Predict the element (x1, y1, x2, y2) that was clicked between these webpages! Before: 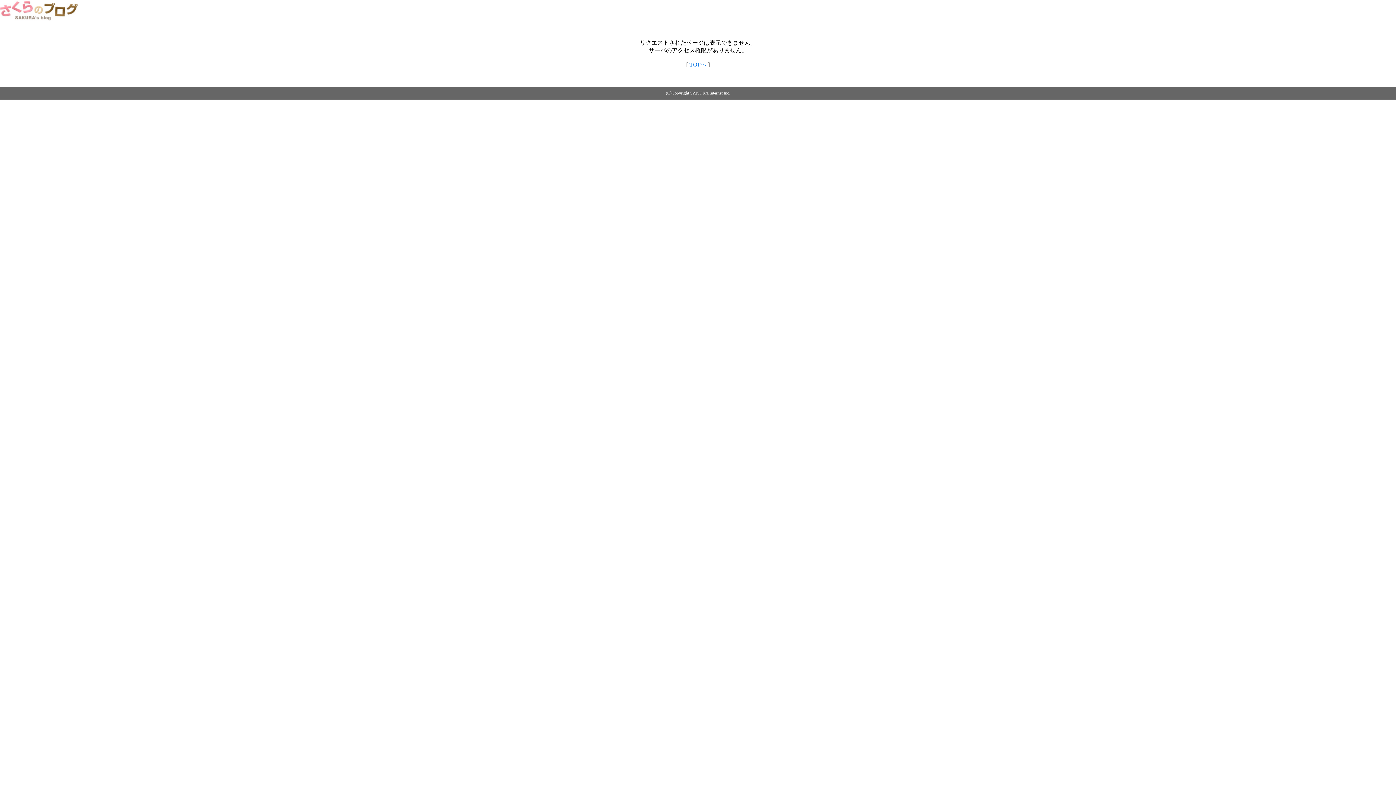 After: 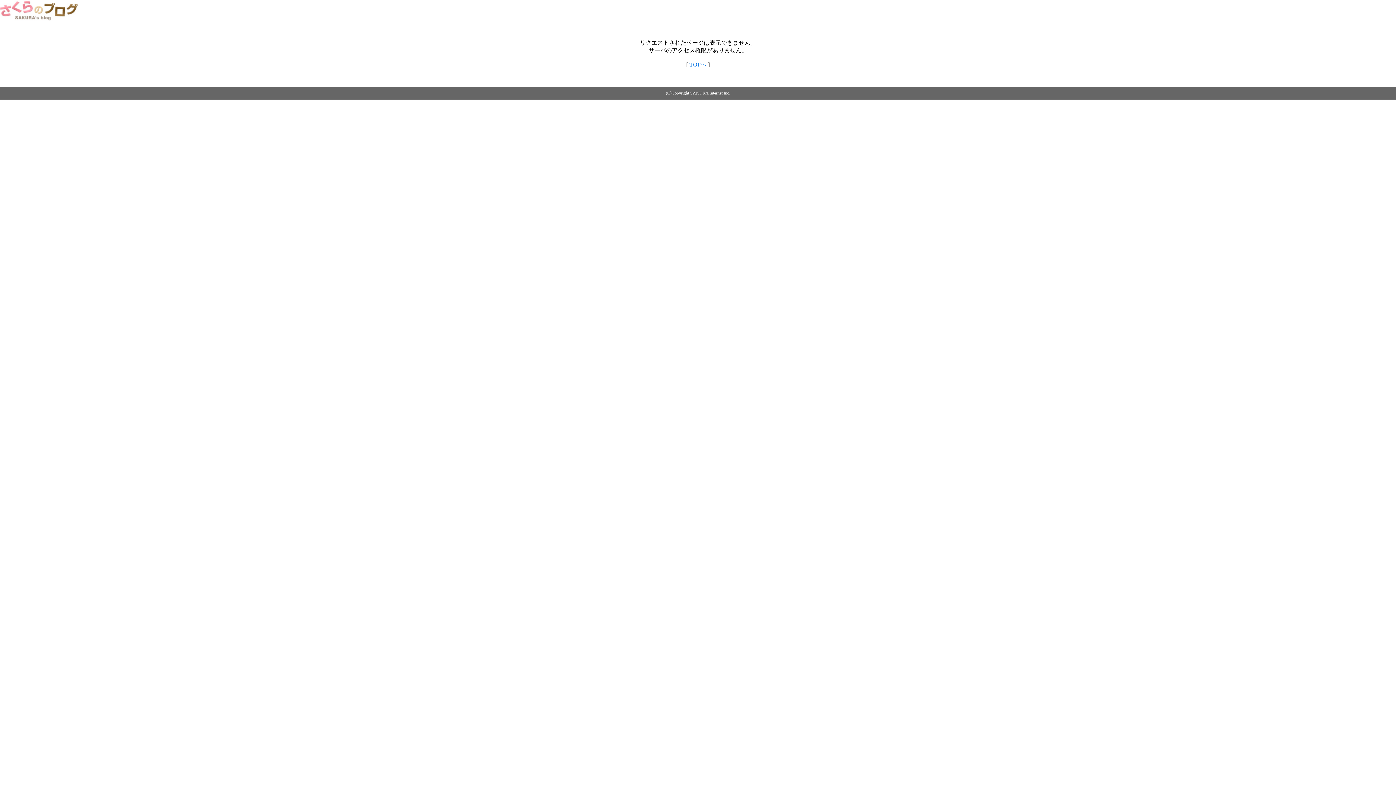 Action: bbox: (0, 14, 79, 20)